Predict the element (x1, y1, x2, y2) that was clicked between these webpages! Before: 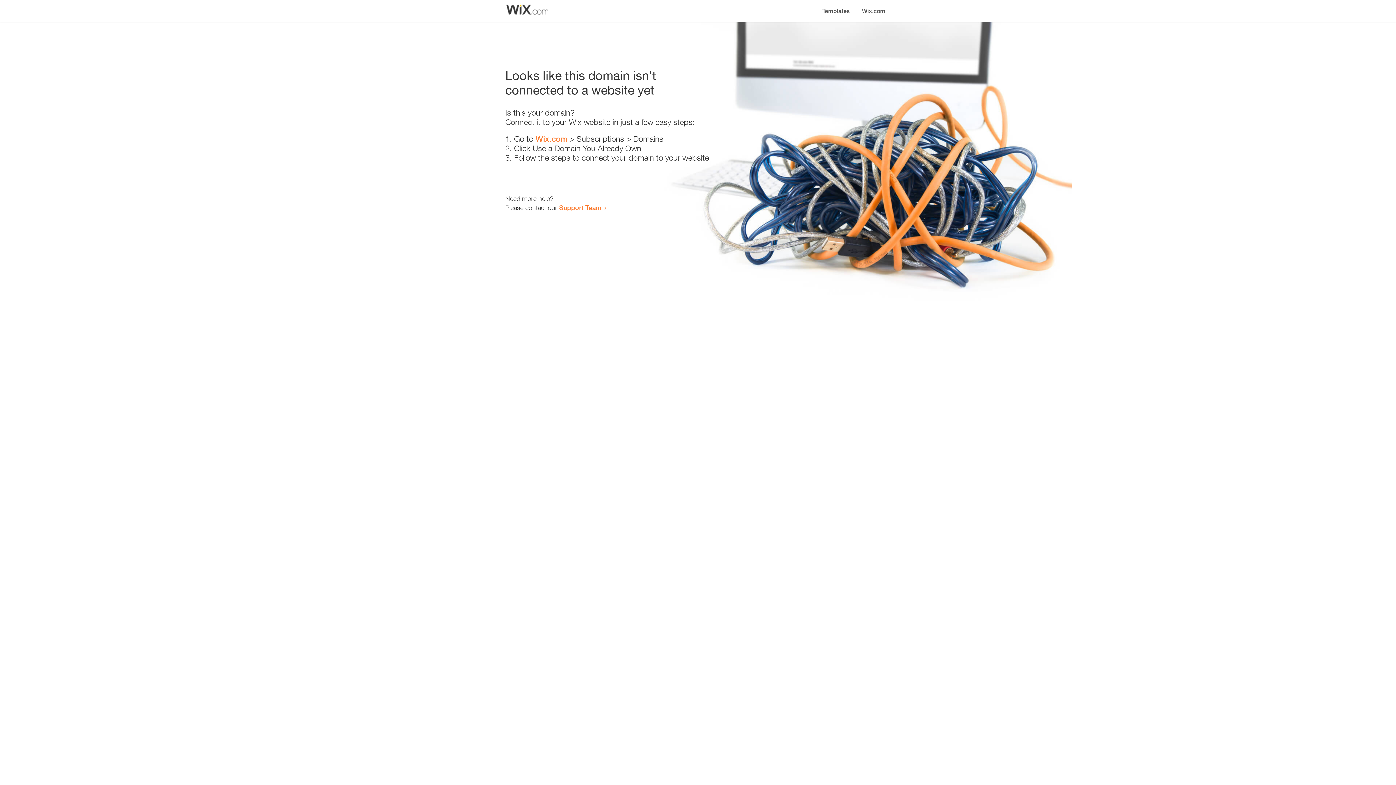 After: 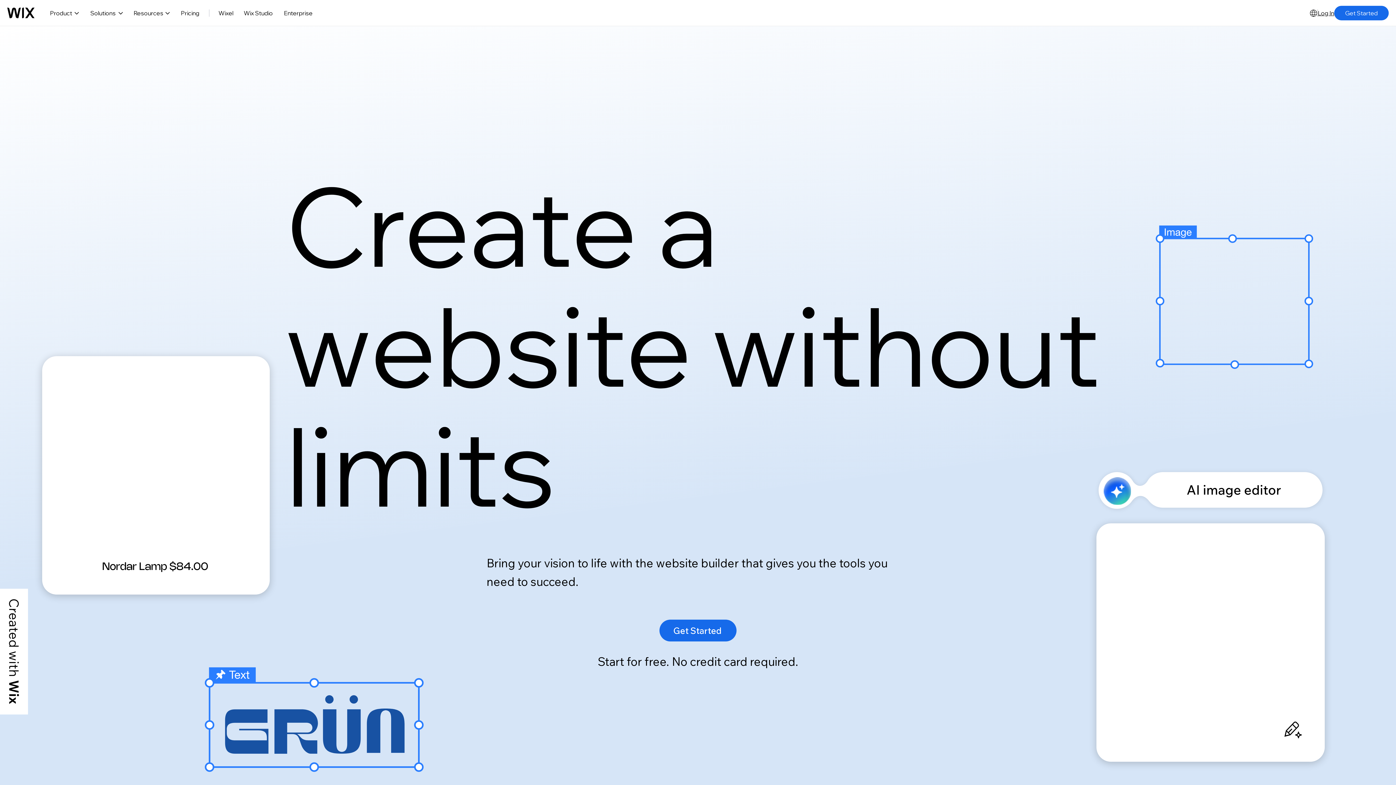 Action: bbox: (535, 134, 567, 143) label: Wix.com